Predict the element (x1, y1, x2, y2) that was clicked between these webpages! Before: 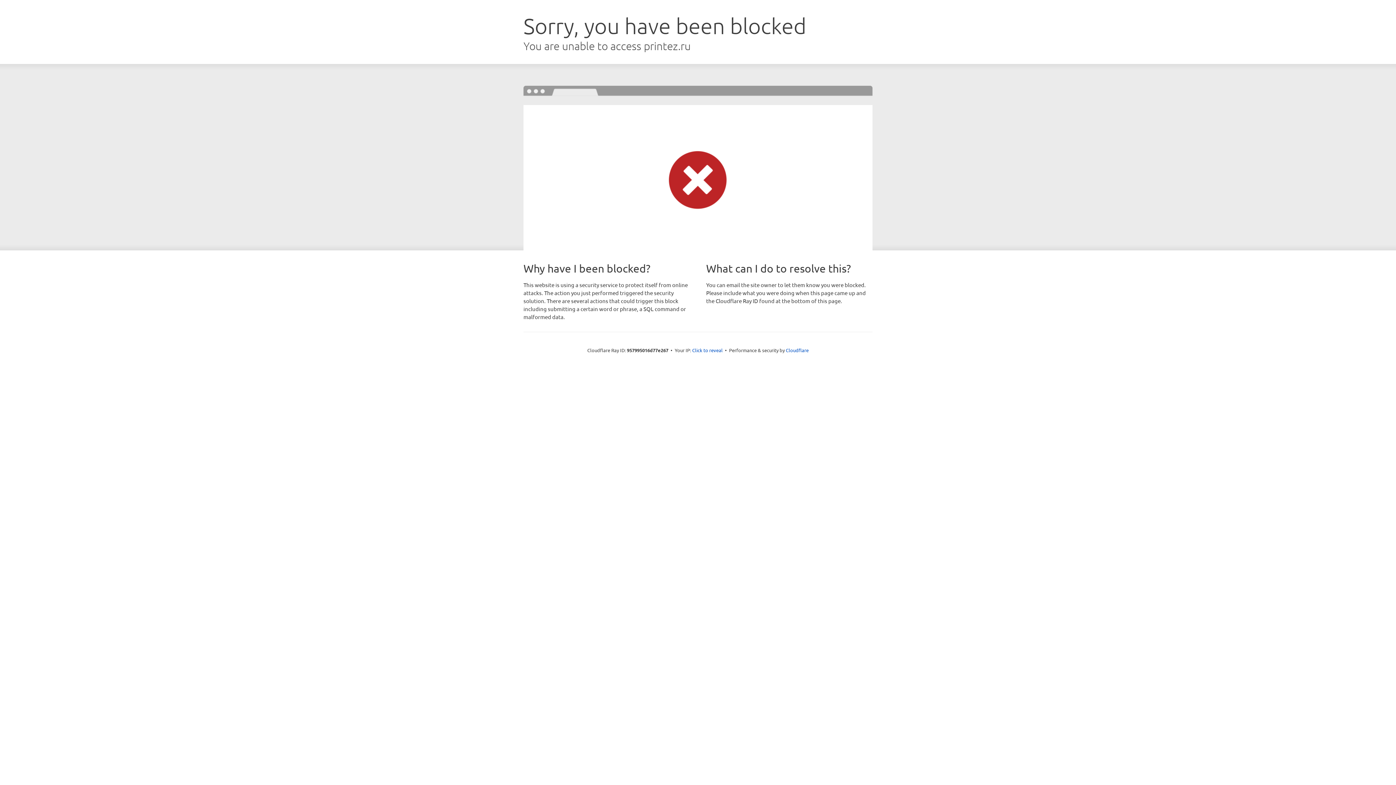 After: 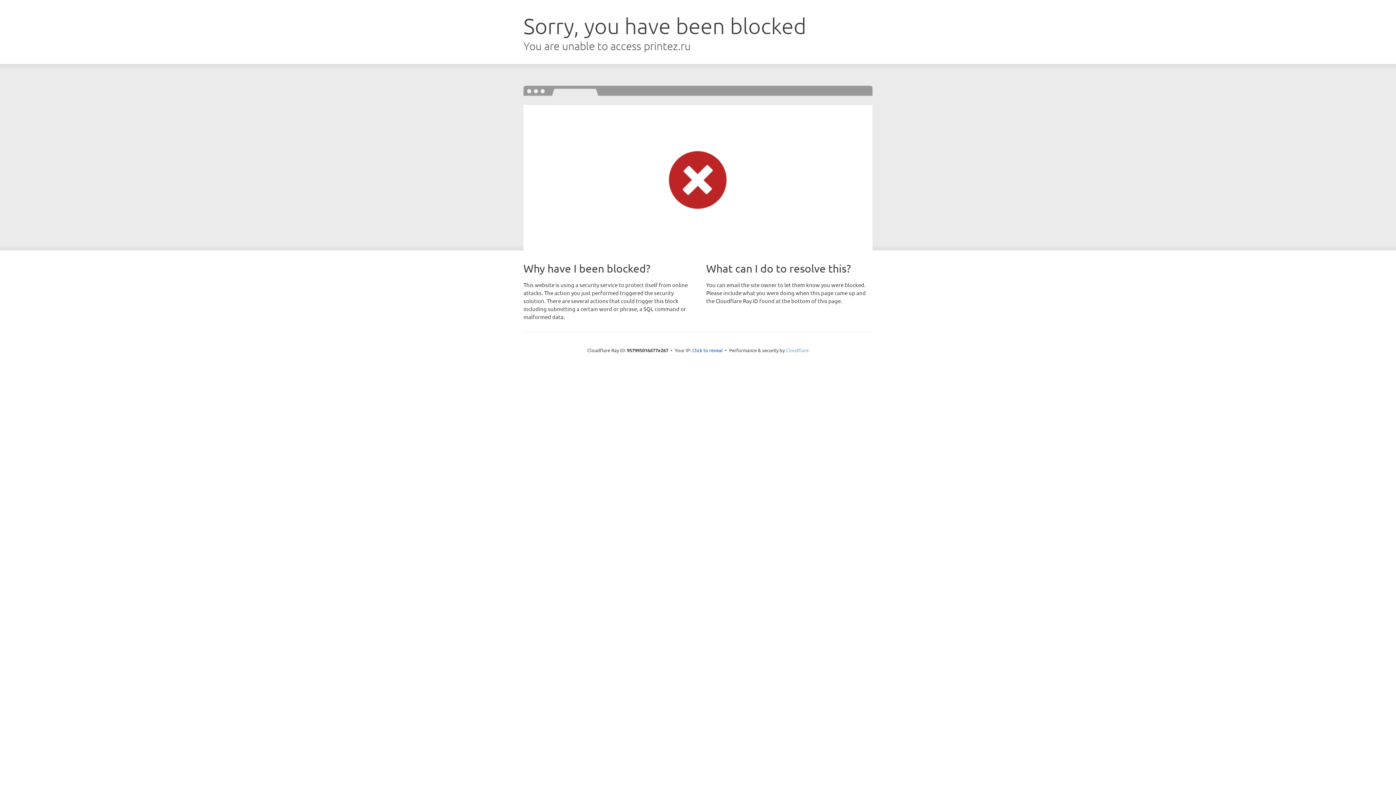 Action: label: Cloudflare bbox: (786, 347, 808, 353)